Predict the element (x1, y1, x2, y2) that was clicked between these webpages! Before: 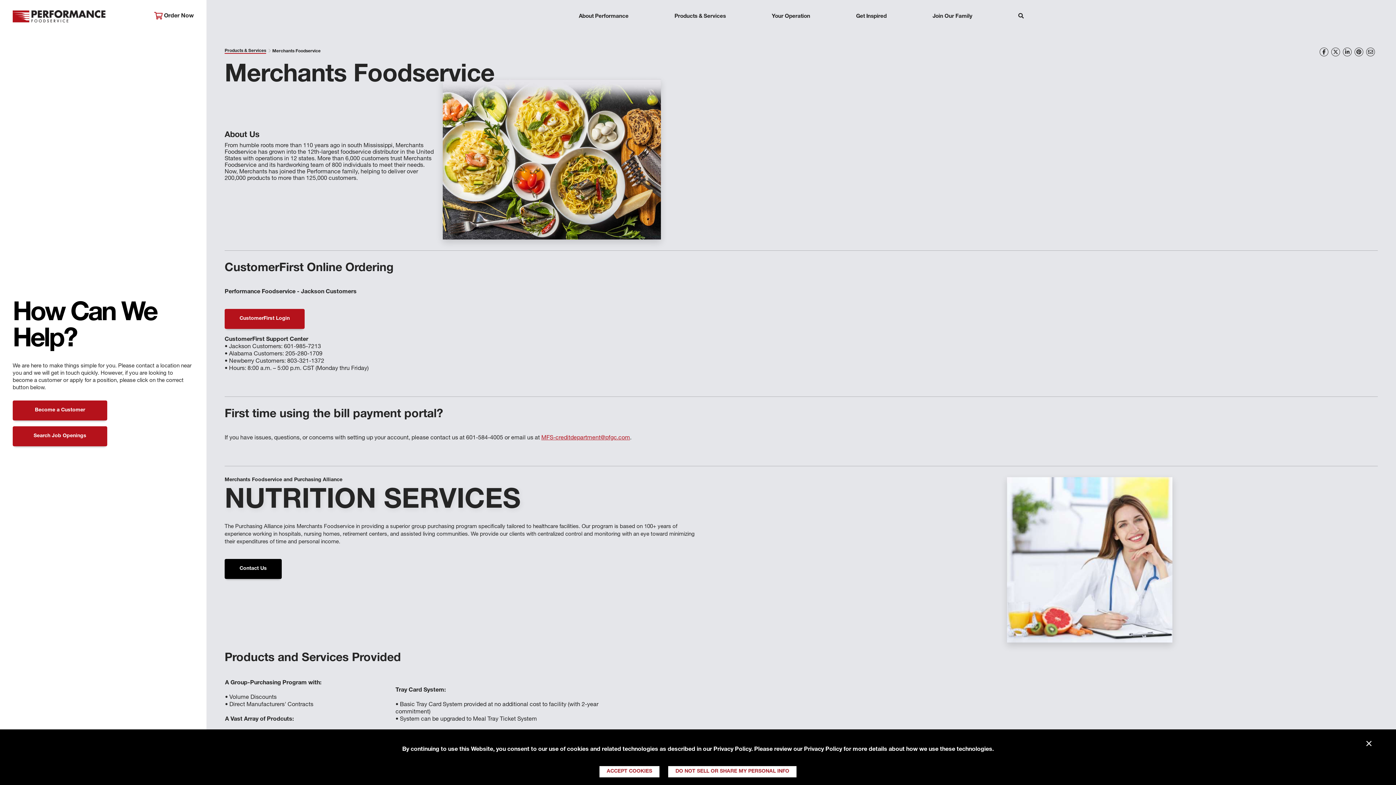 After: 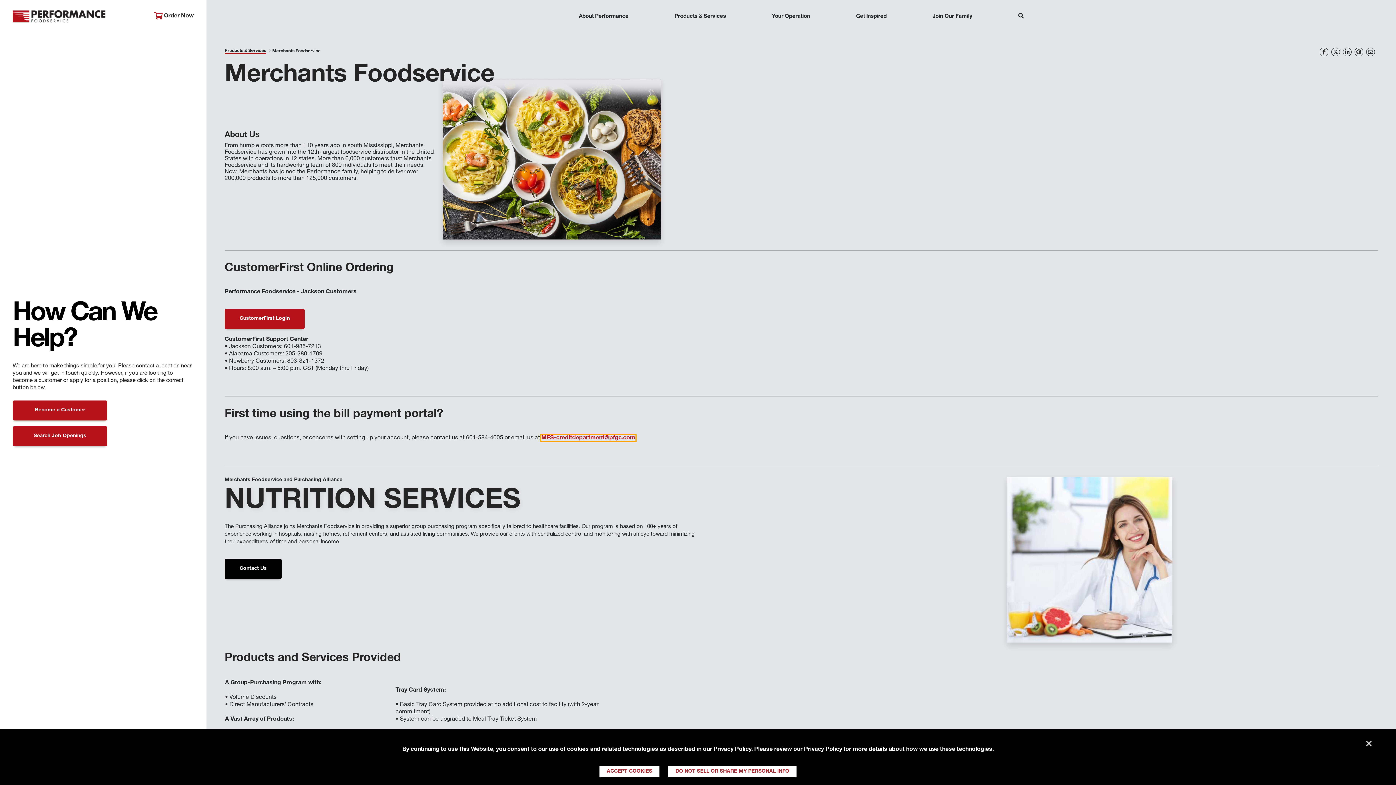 Action: bbox: (541, 435, 630, 441) label: MFS-creditdepartment@pfgc.com